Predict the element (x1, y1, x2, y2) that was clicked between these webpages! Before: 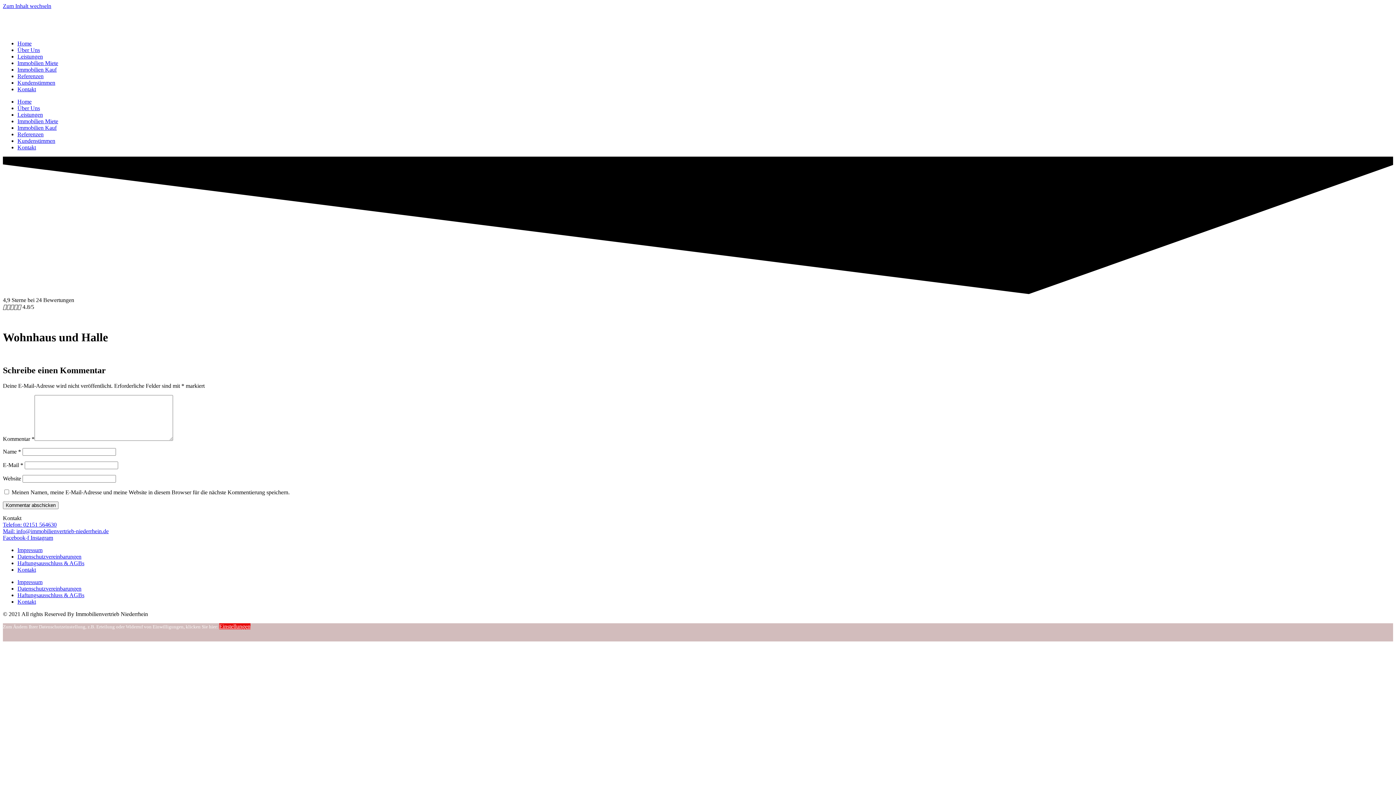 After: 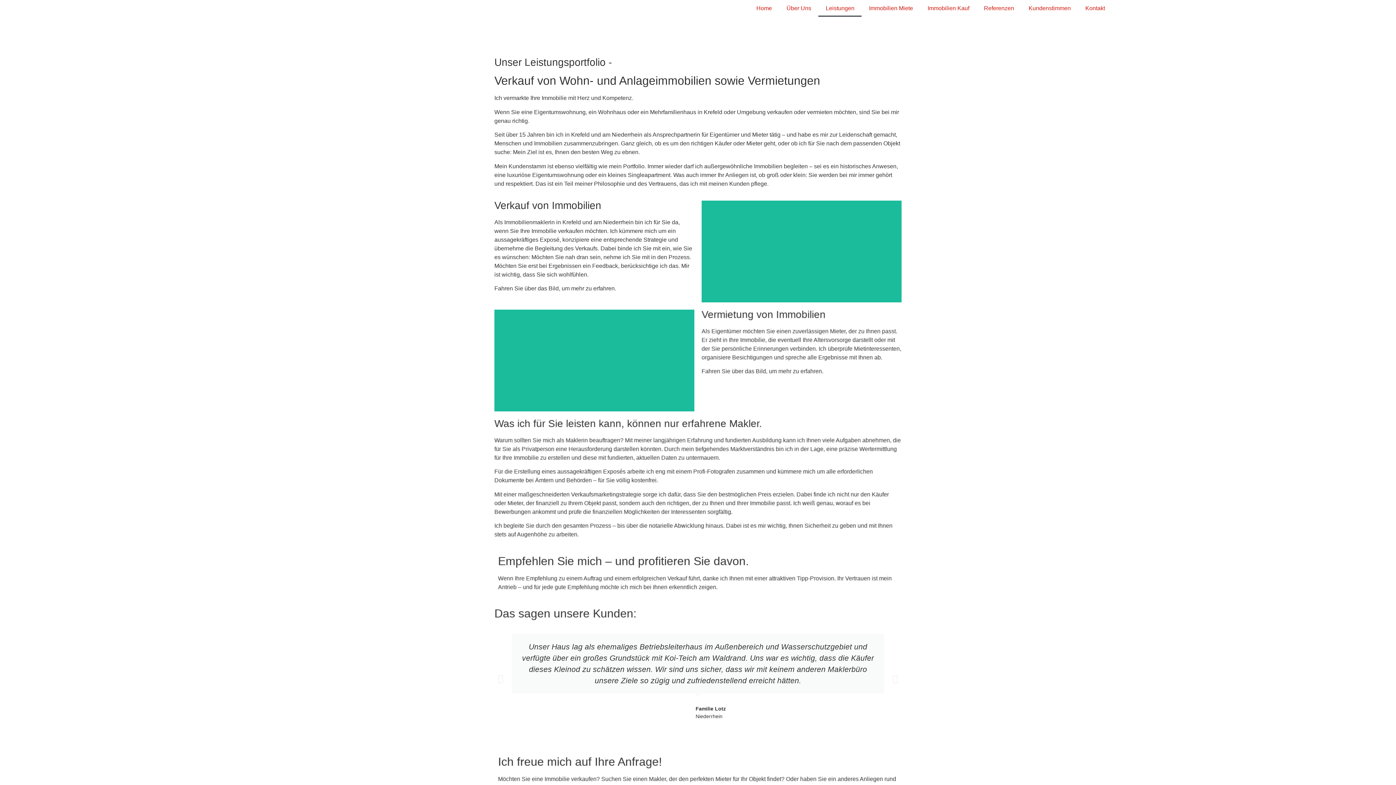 Action: bbox: (17, 111, 42, 117) label: Leistungen